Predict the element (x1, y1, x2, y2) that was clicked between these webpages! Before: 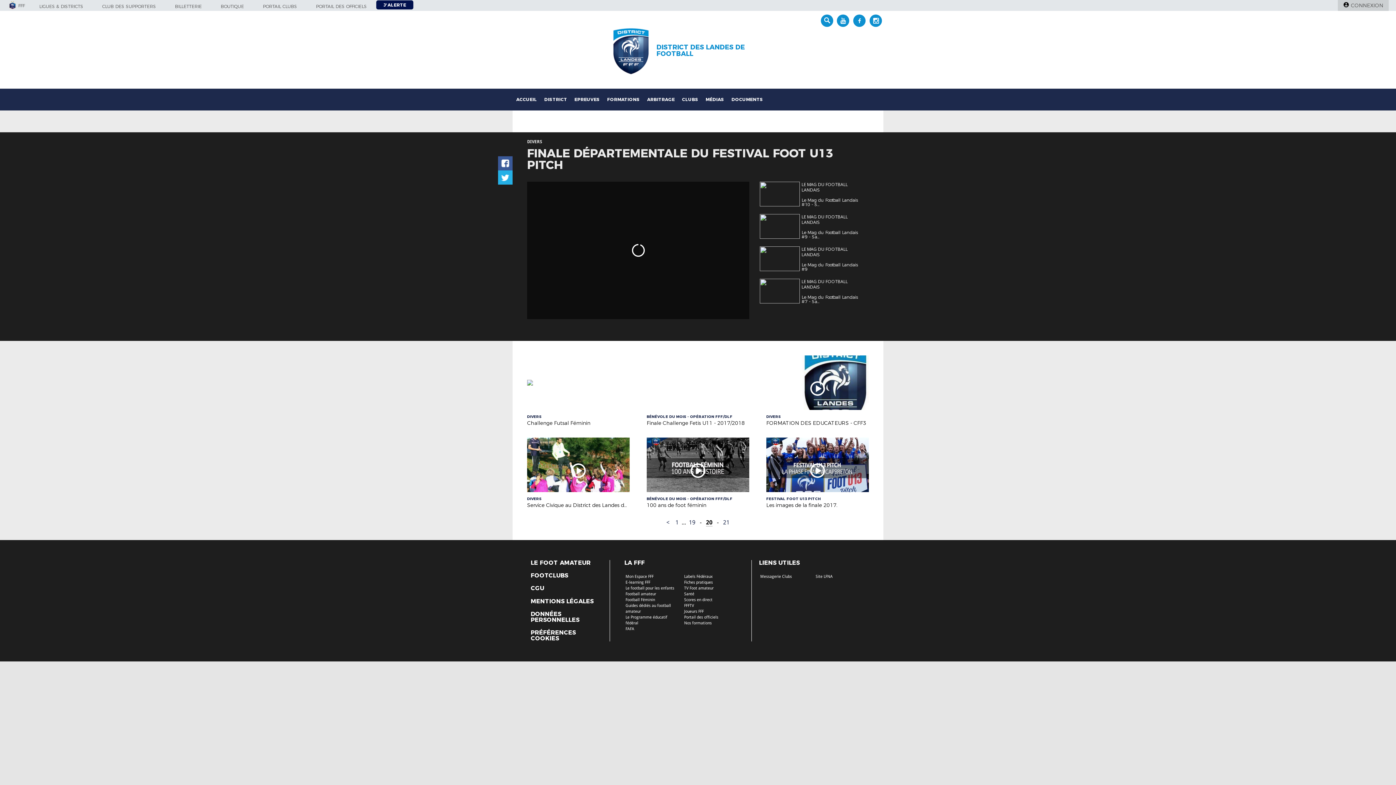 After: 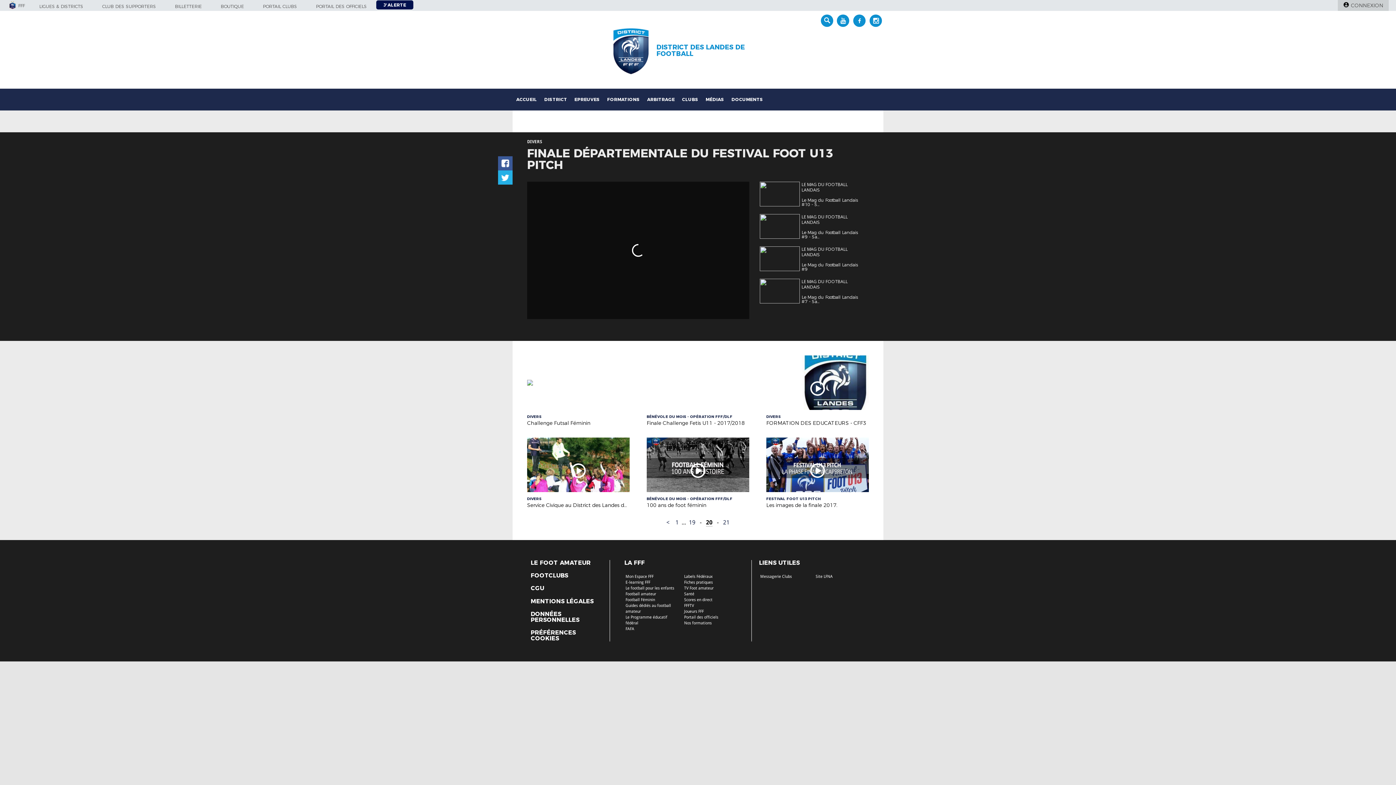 Action: label: LE FOOT AMATEUR bbox: (530, 560, 590, 566)